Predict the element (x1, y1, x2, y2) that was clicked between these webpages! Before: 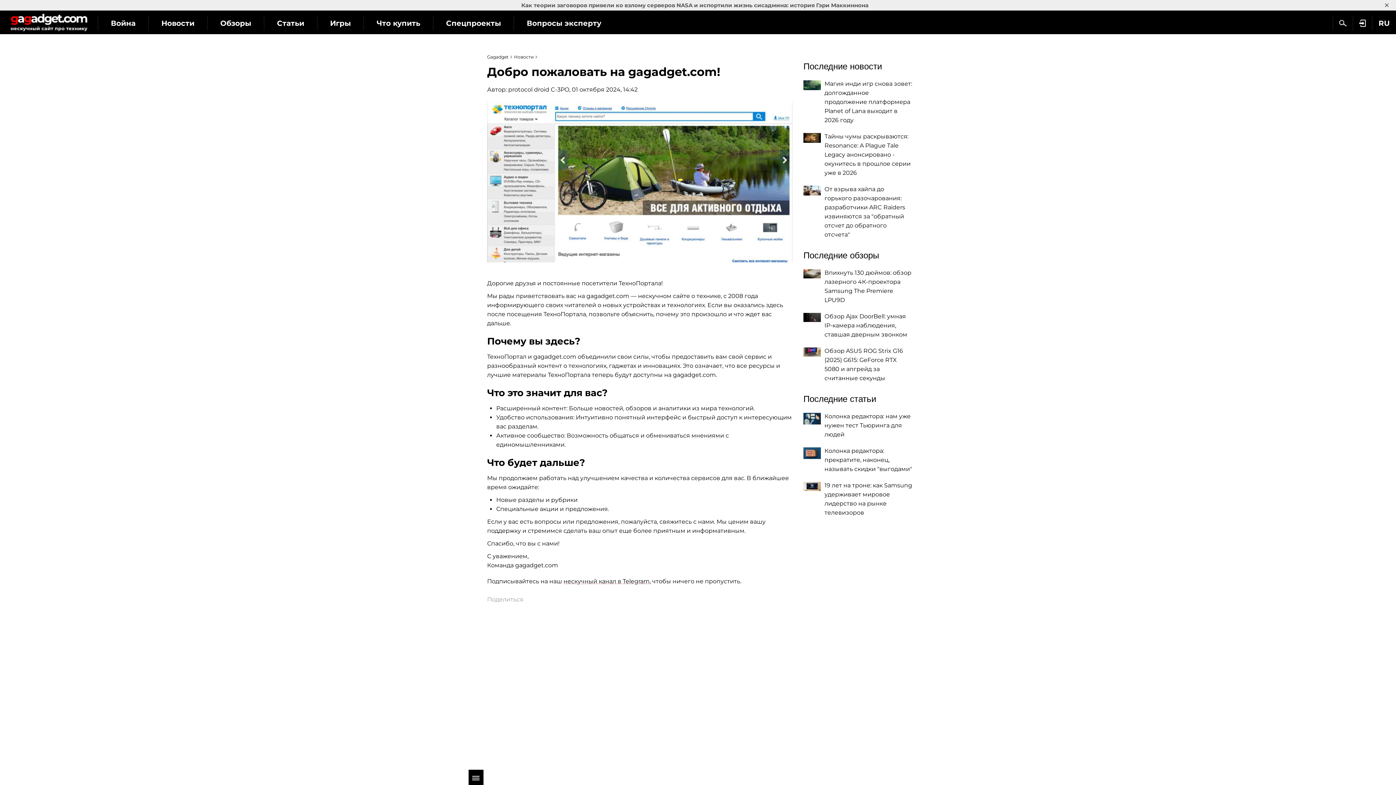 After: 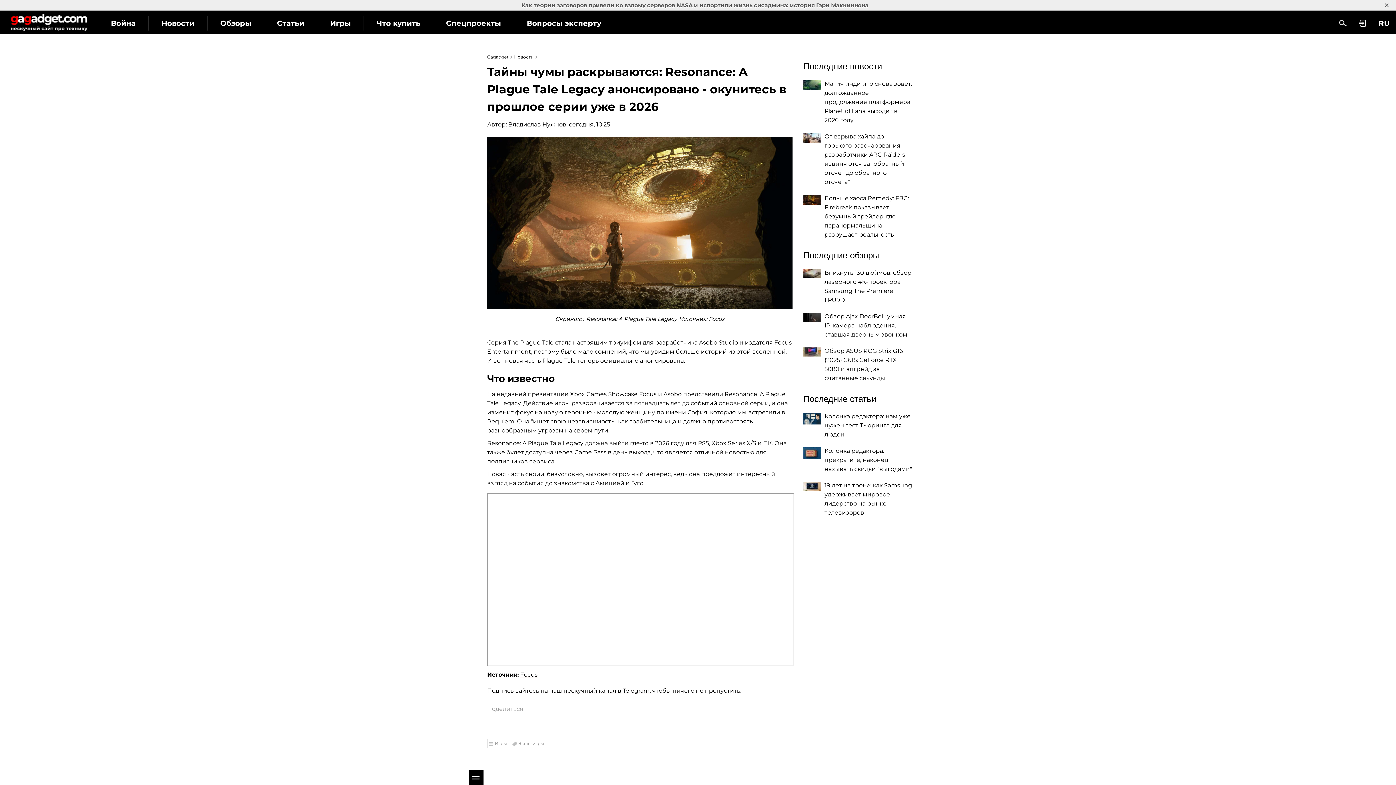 Action: bbox: (824, 133, 910, 176) label: Тайны чумы раскрываются: Resonance: A Plague Tale Legacy анонсировано - окунитесь в прошлое серии уже в 2026